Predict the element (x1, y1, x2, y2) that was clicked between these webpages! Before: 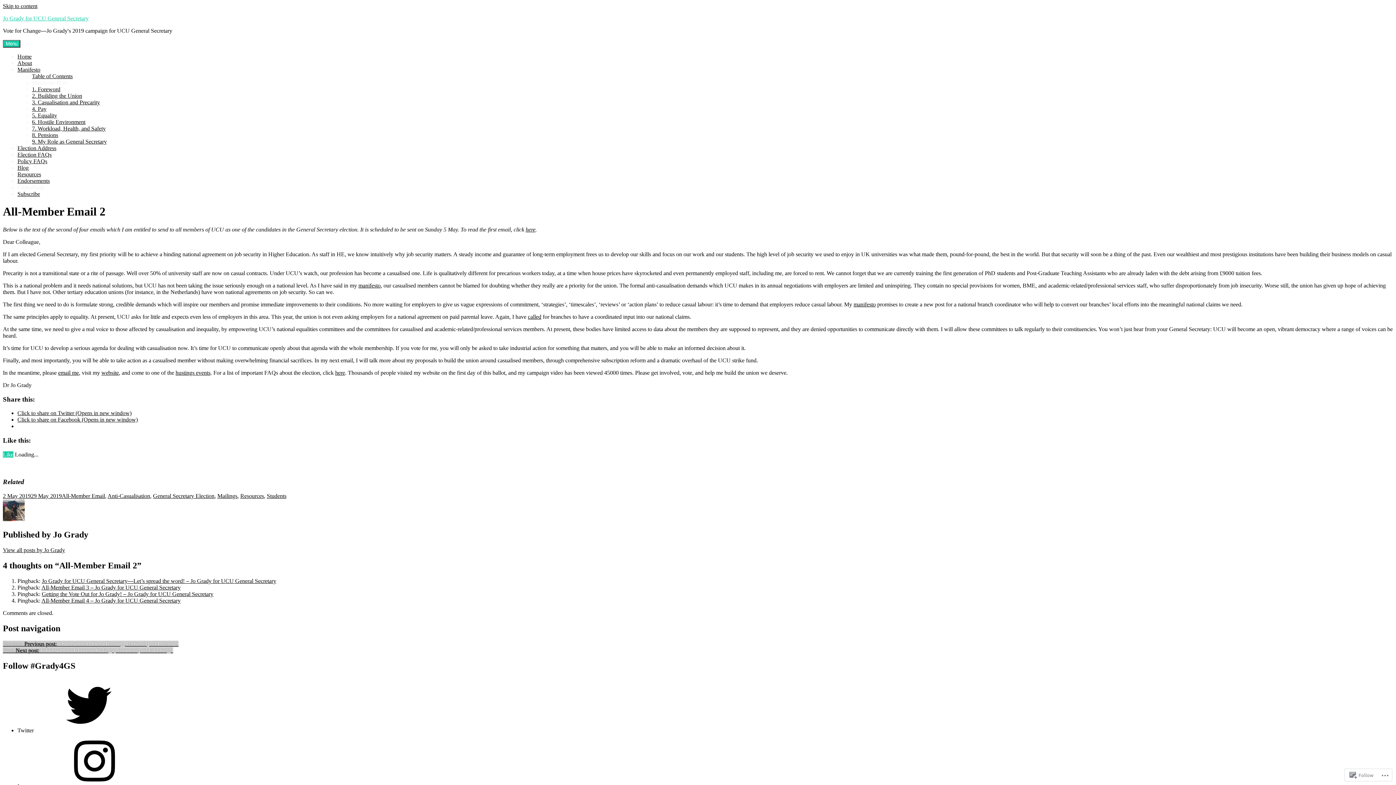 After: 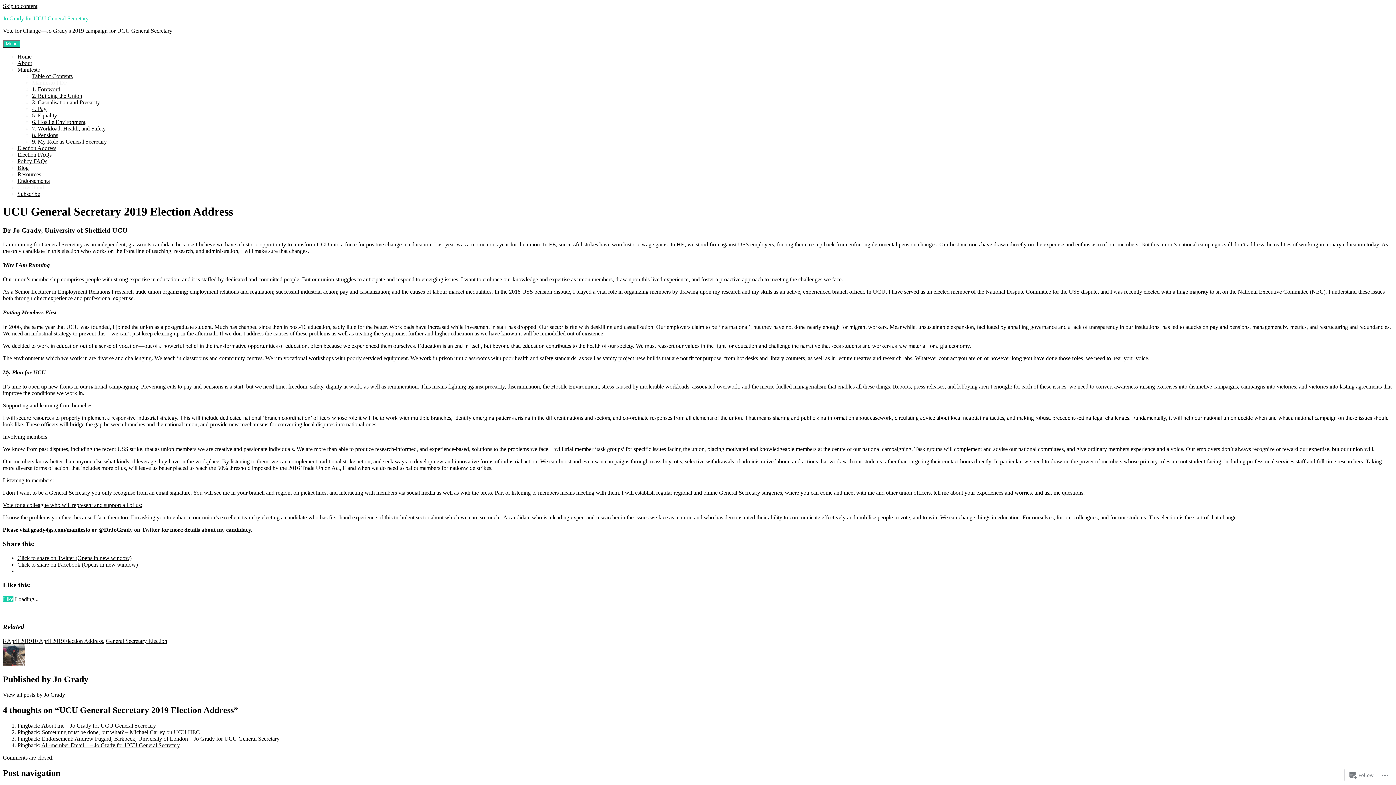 Action: bbox: (17, 145, 56, 151) label: Election Address